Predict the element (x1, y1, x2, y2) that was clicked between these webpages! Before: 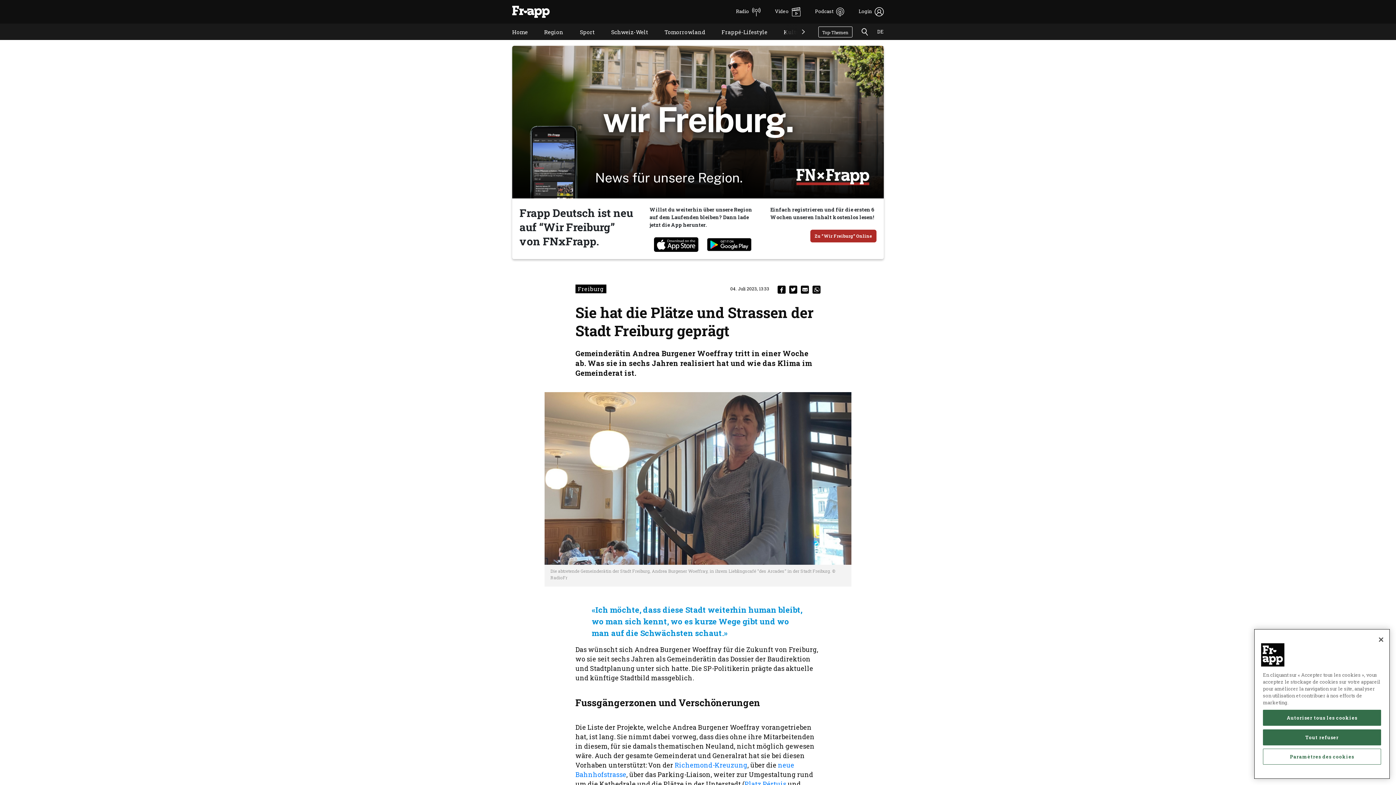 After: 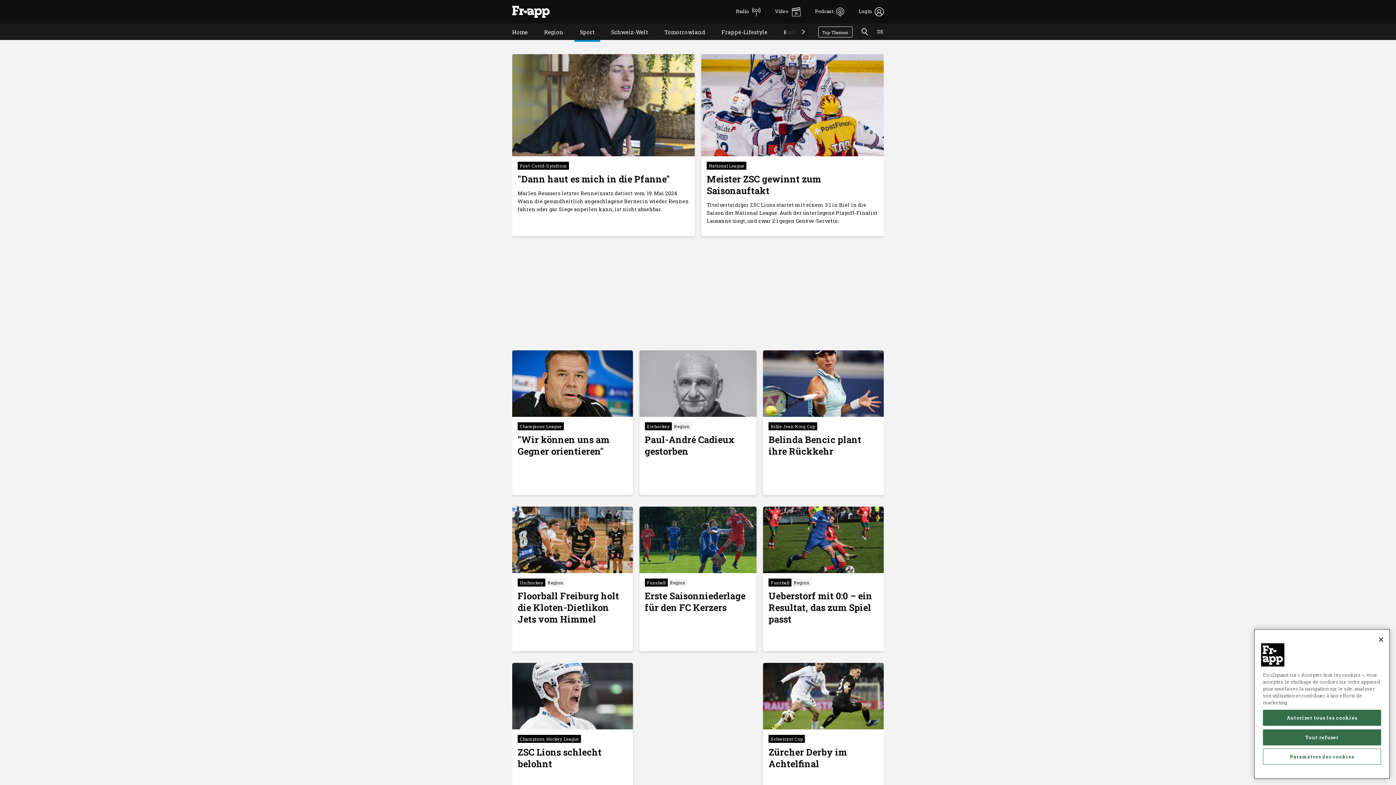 Action: label: Sport bbox: (574, 40, 589, 41)